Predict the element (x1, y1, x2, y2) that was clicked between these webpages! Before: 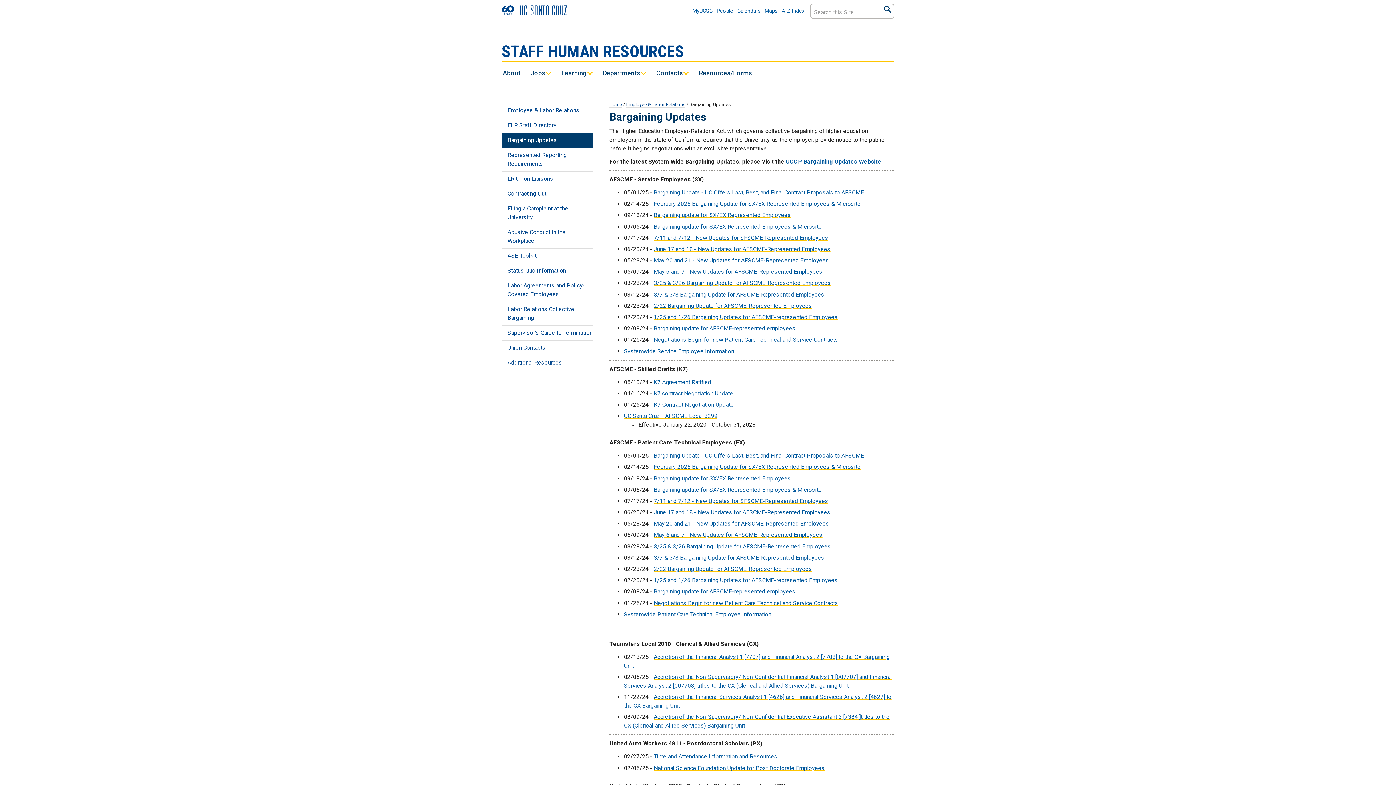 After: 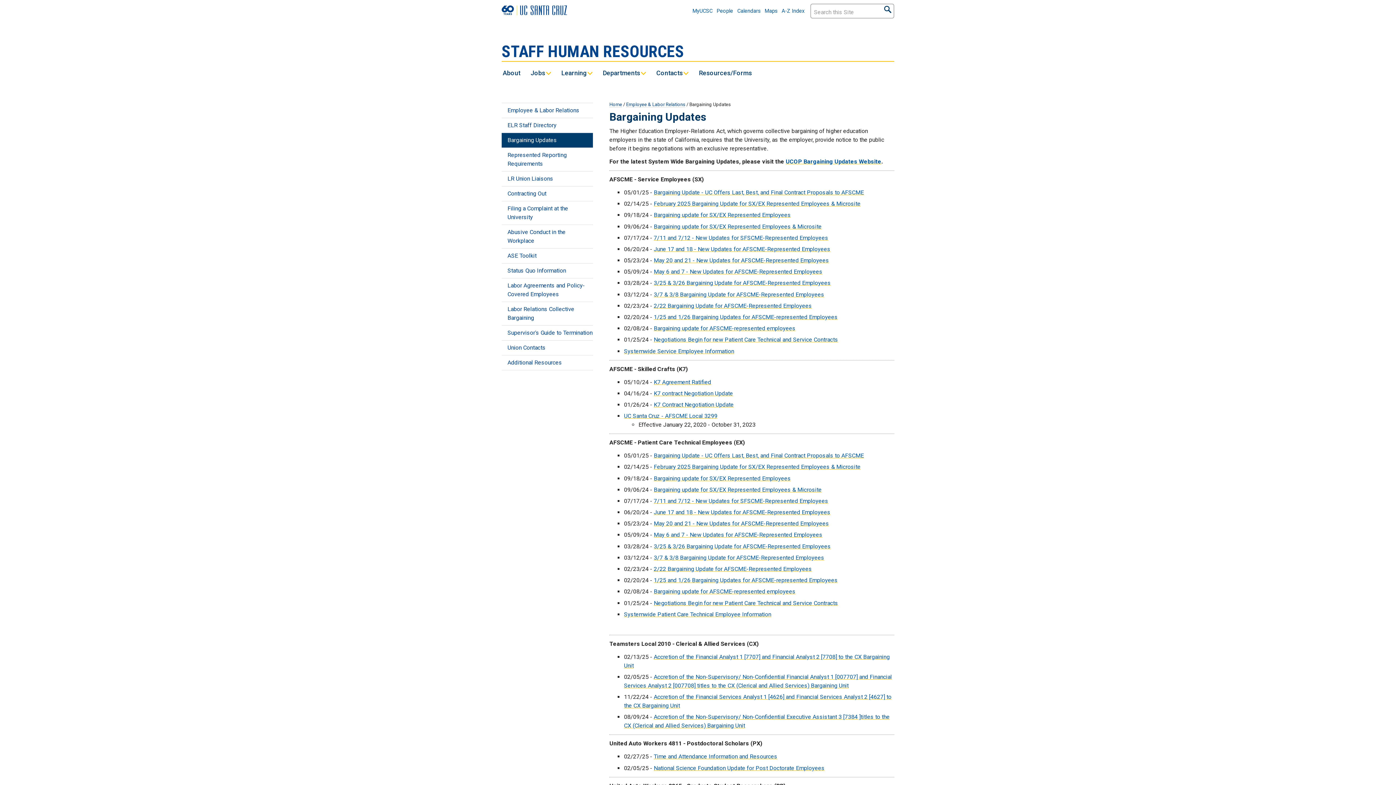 Action: bbox: (653, 543, 831, 550) label: 3/25 & 3/26 Bargaining Update for AFSCME-Represented Employees